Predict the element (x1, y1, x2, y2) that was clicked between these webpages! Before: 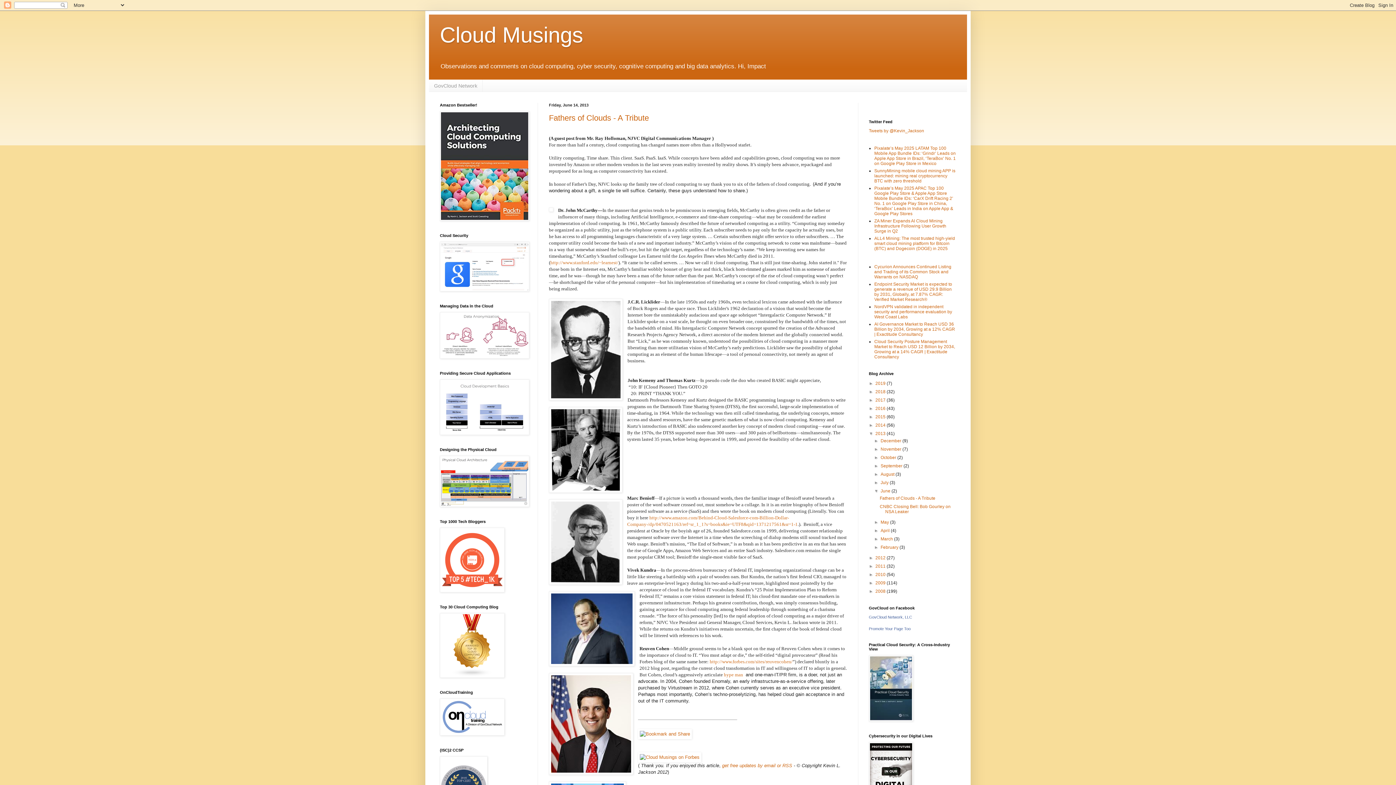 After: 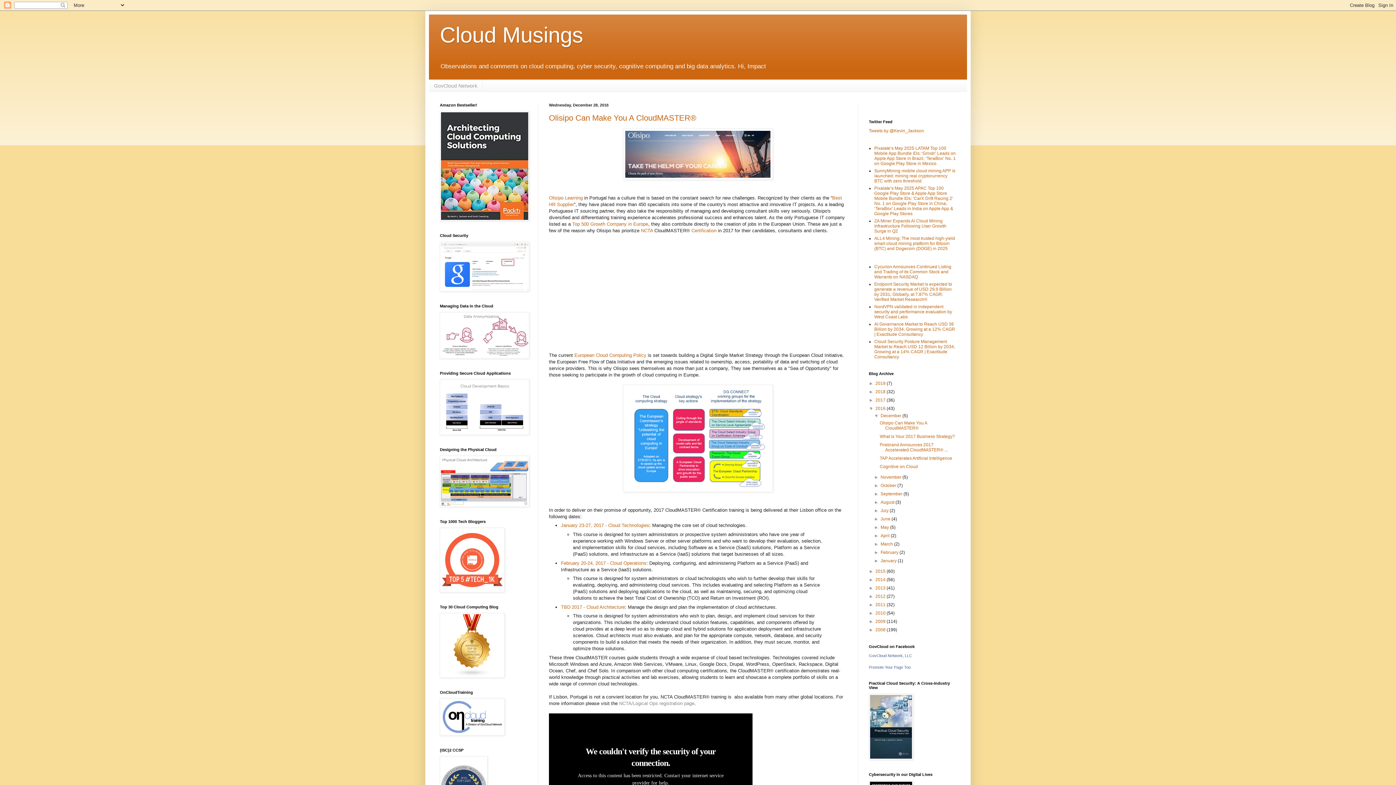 Action: label: 2016  bbox: (875, 406, 886, 411)